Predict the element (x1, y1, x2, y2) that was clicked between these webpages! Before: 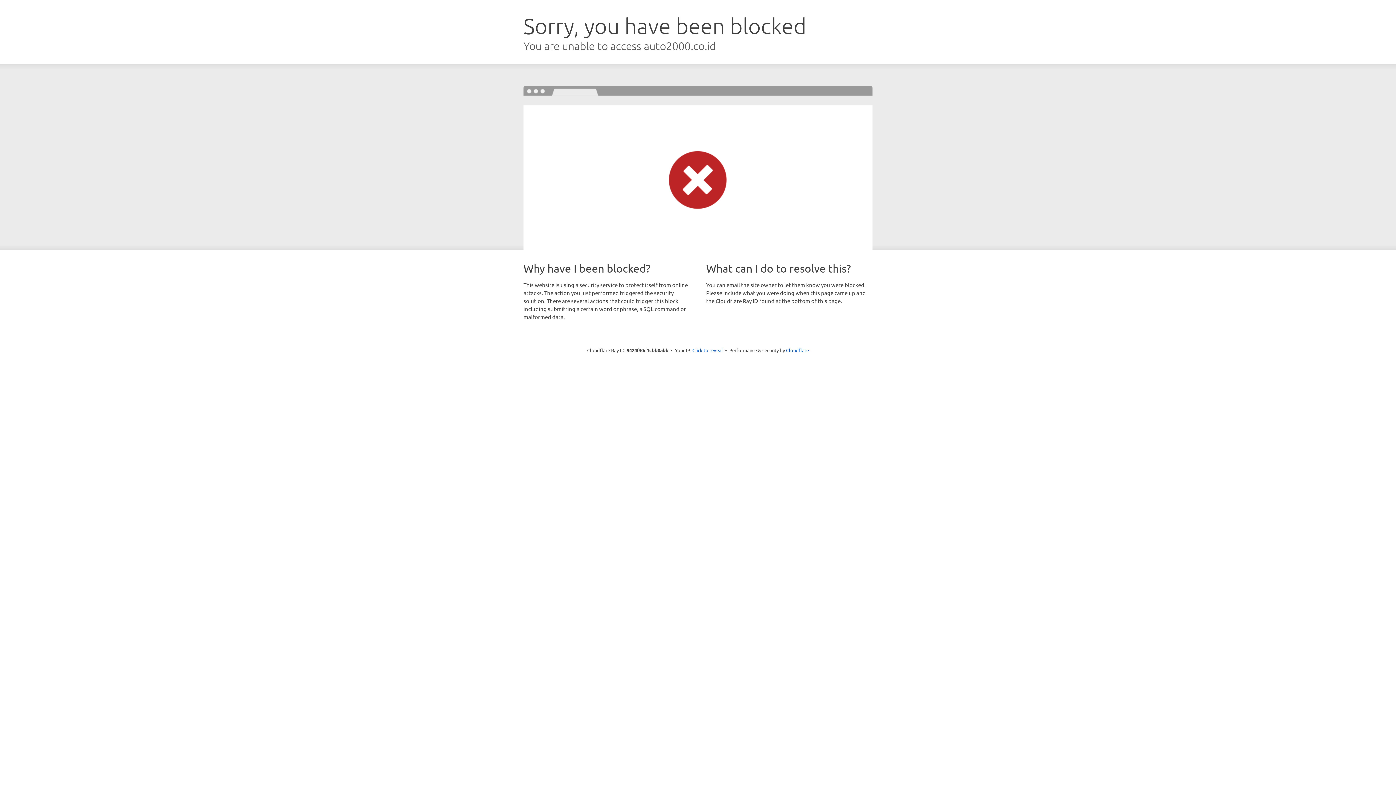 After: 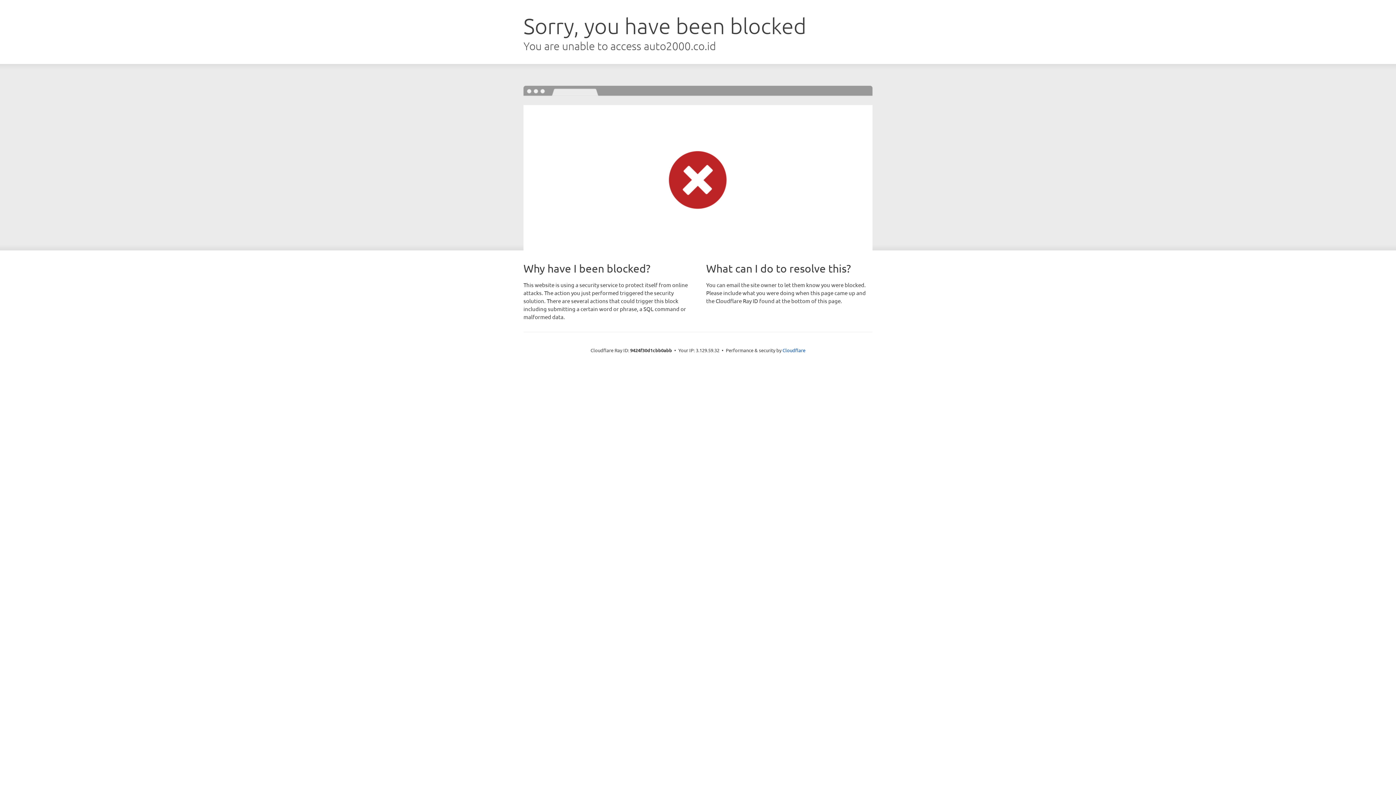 Action: label: Click to reveal bbox: (692, 346, 723, 353)